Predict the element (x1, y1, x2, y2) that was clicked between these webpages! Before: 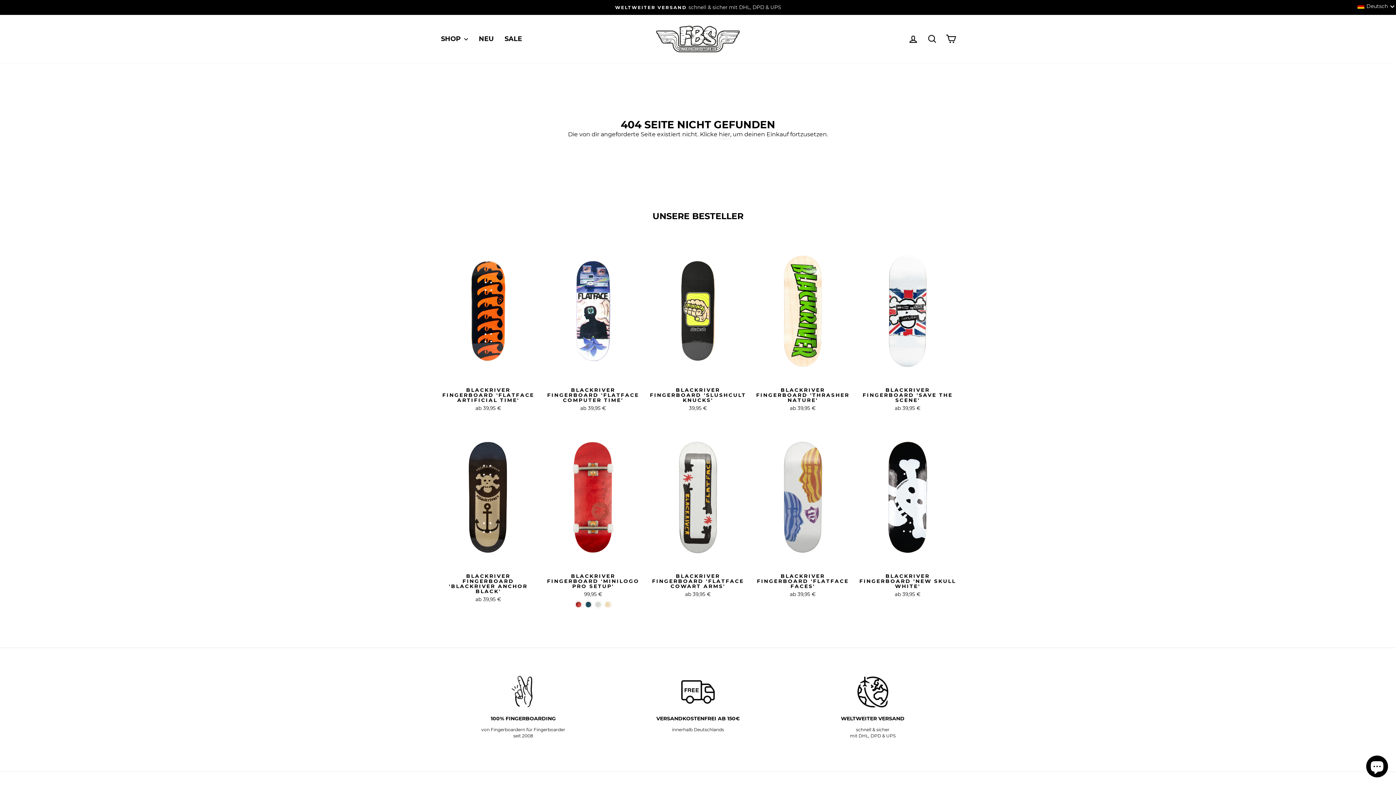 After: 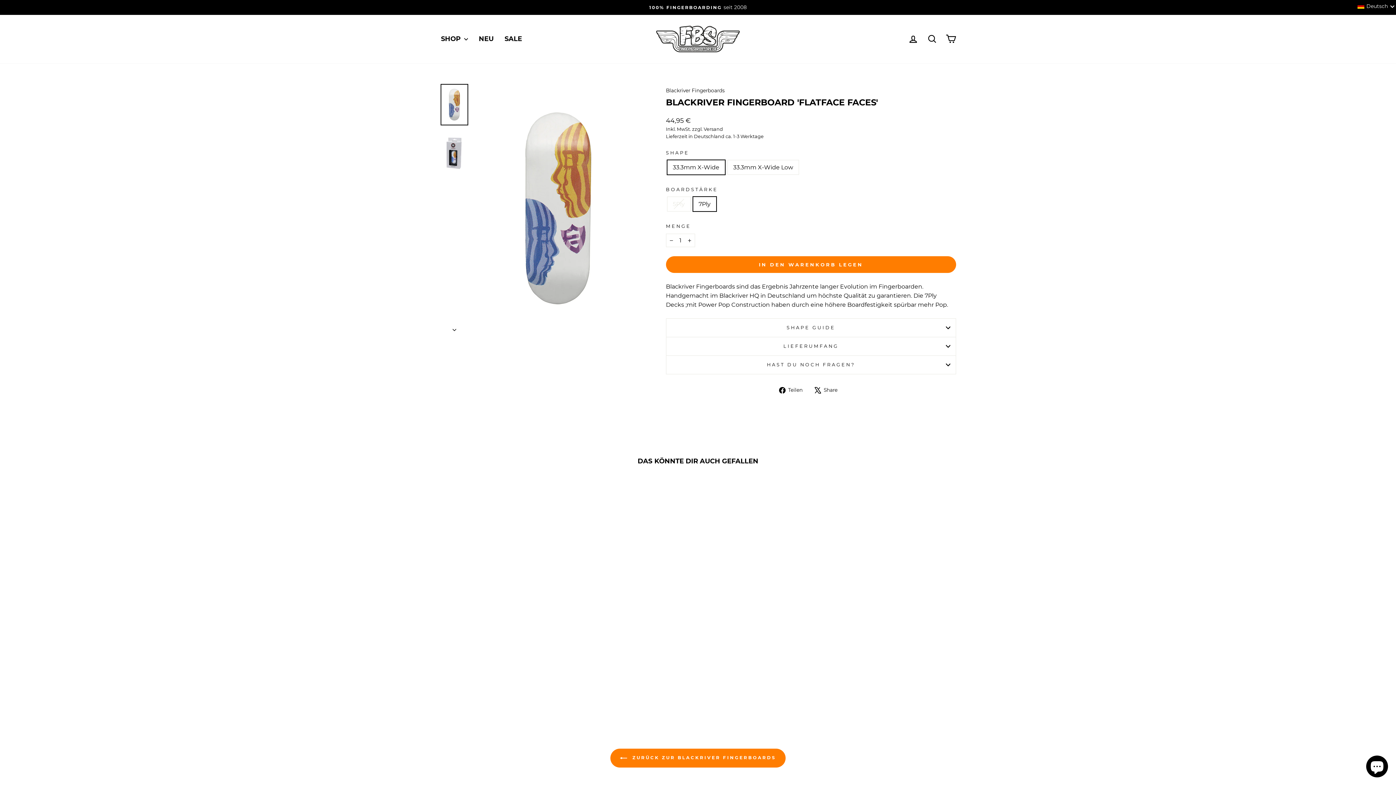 Action: label: BLACKRIVER FINGERBOARD 'FLATFACE FACES'
ab 39,95 € bbox: (754, 570, 851, 600)